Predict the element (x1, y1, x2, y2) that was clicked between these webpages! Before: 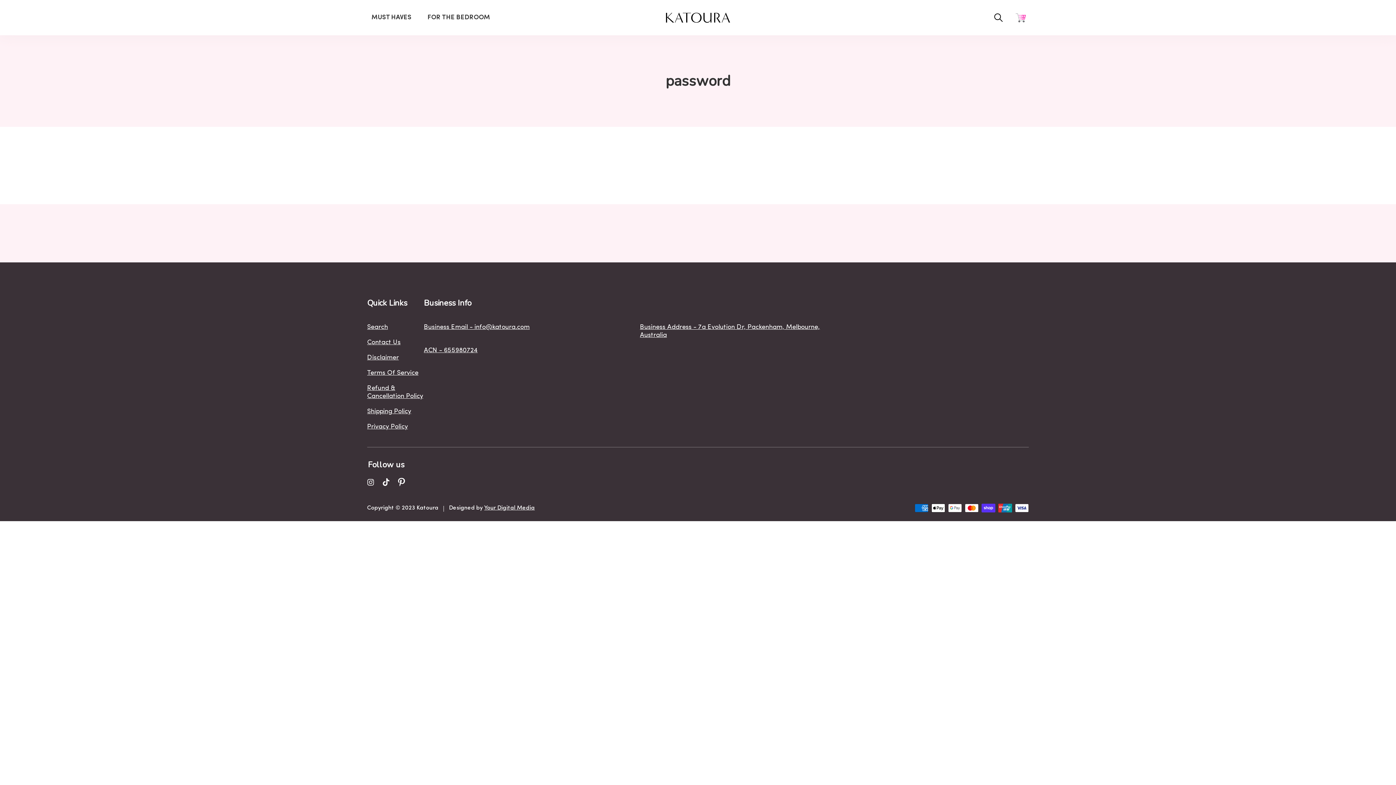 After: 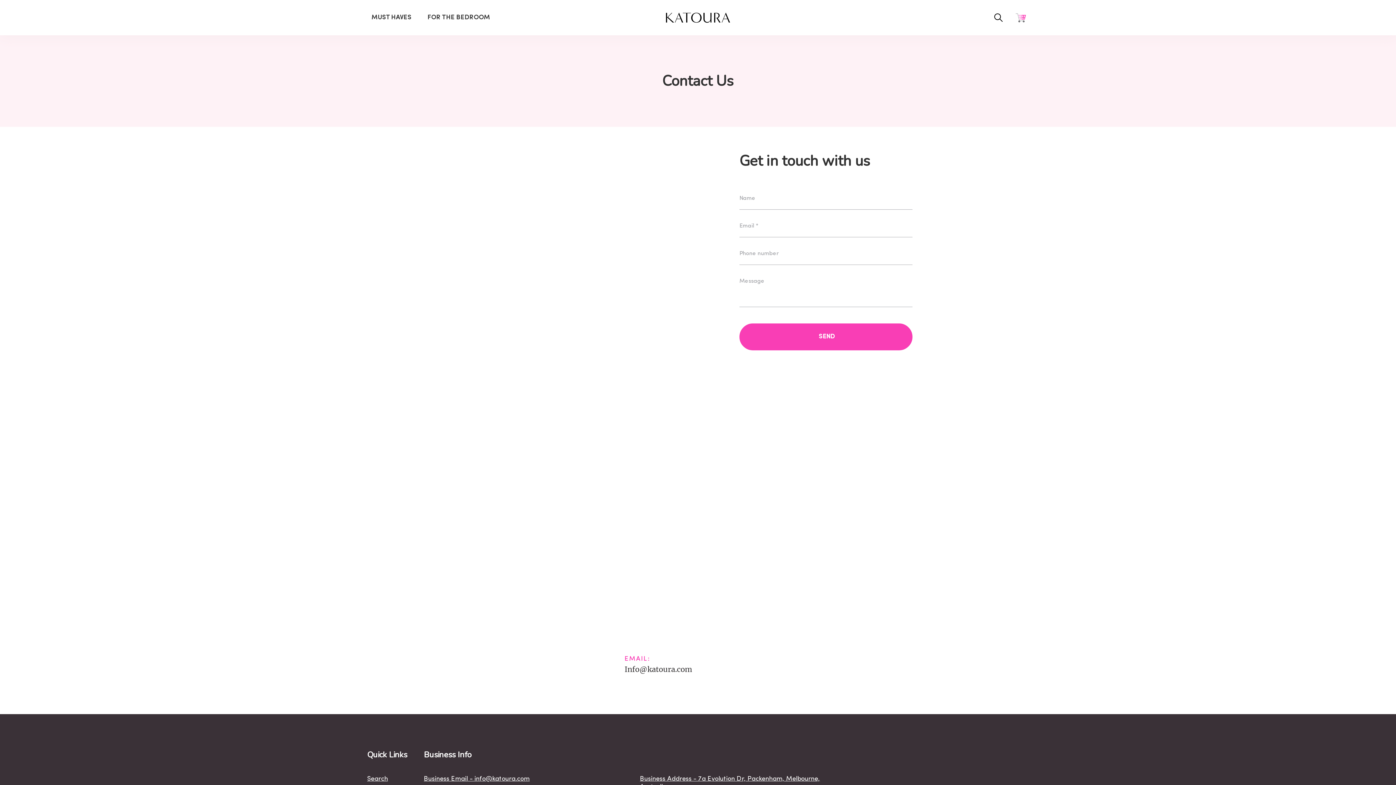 Action: bbox: (362, 338, 428, 346) label: Contact Us